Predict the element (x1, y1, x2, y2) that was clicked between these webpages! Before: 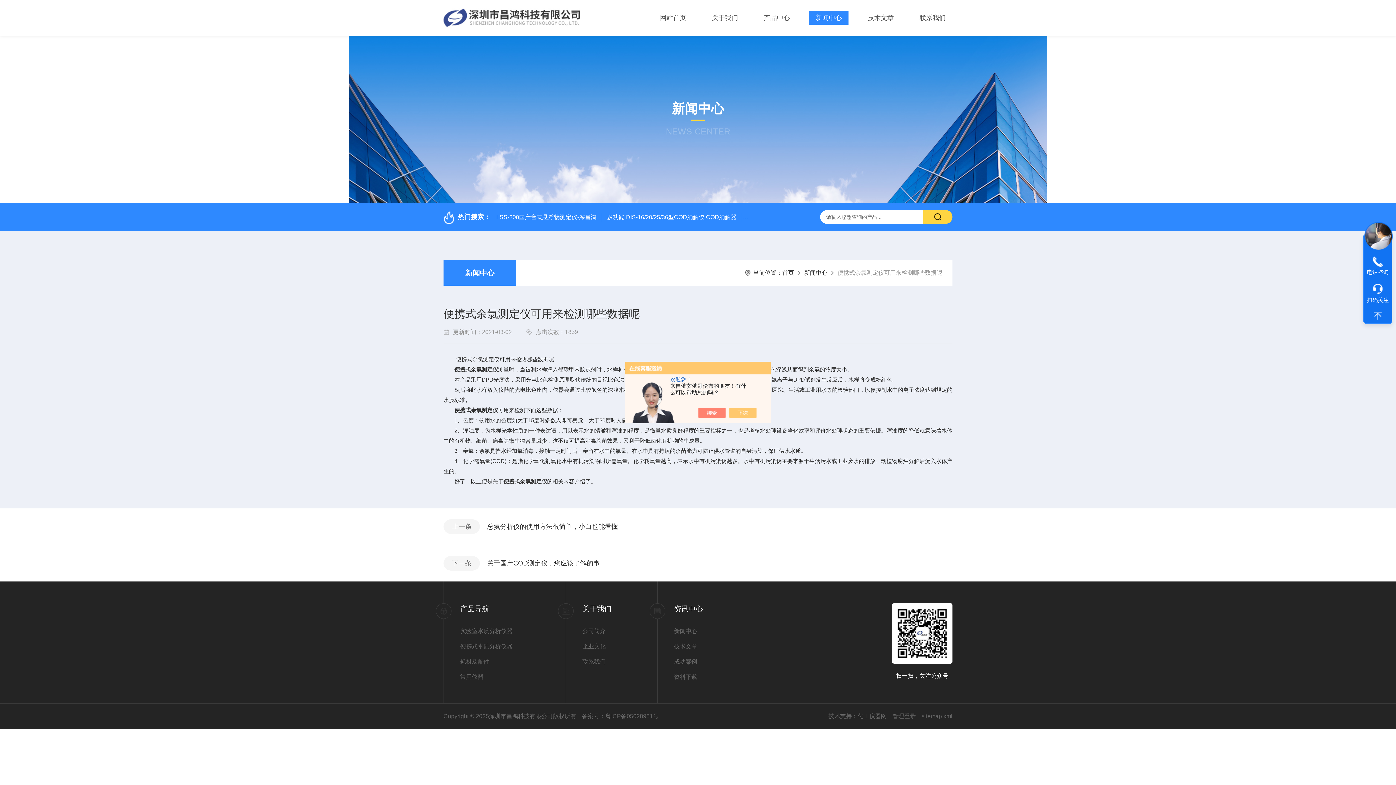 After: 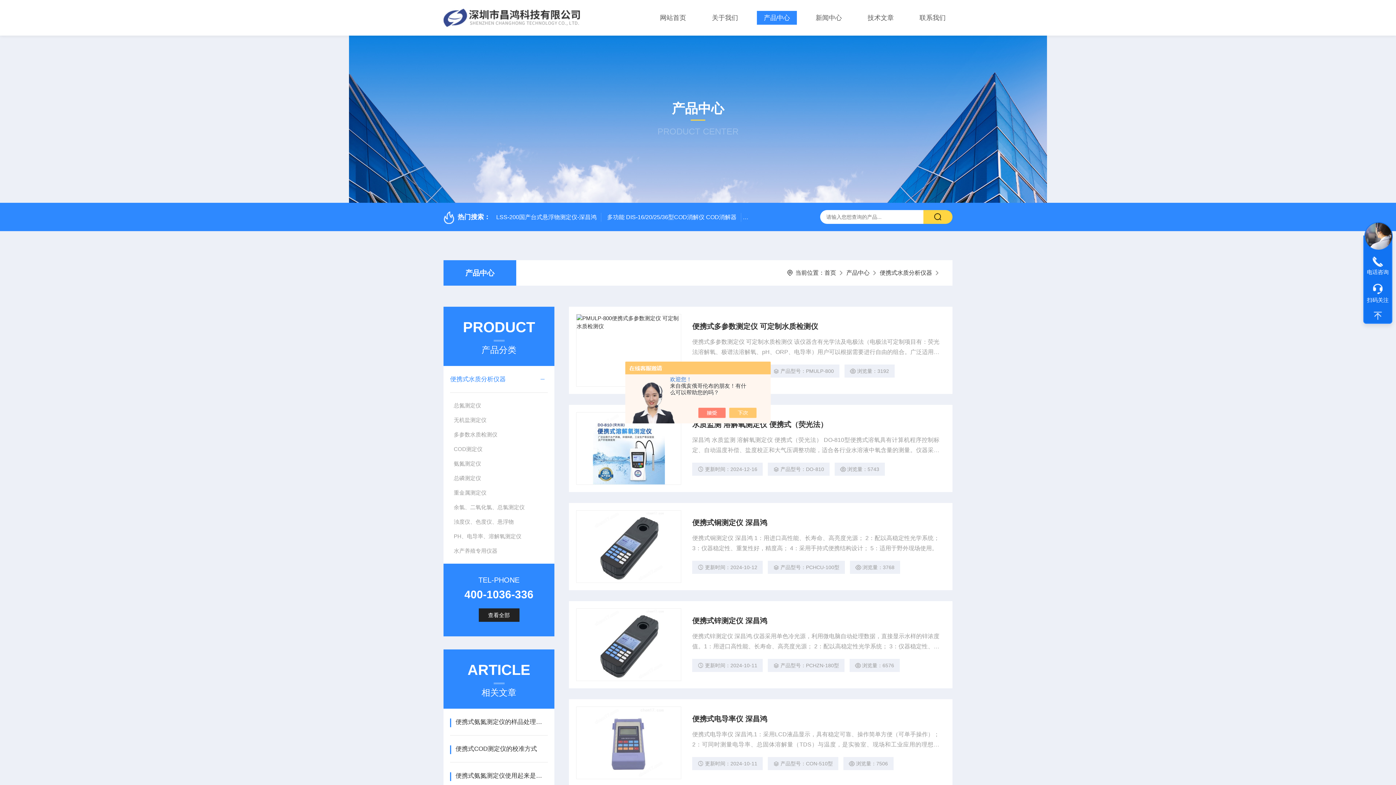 Action: bbox: (460, 642, 565, 651) label: 便携式水质分析仪器